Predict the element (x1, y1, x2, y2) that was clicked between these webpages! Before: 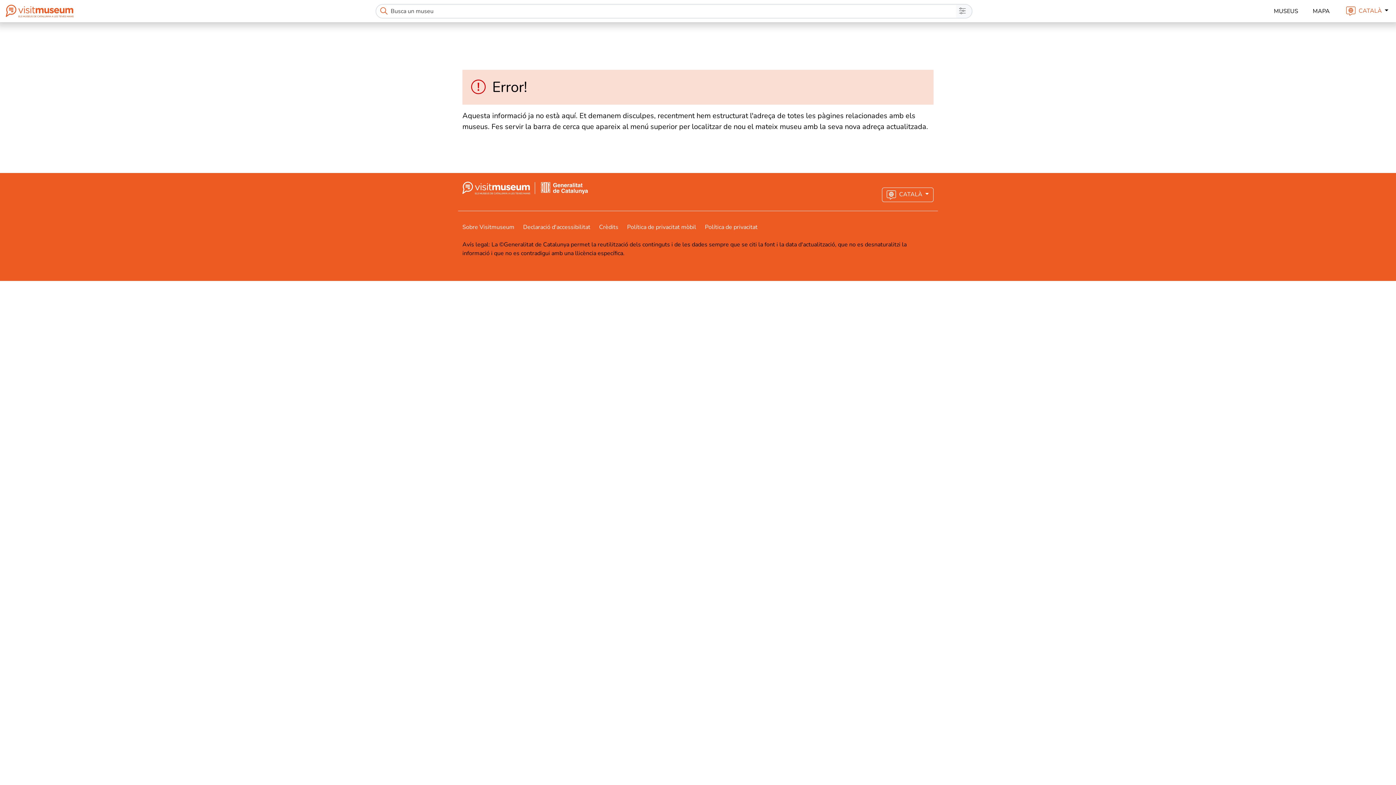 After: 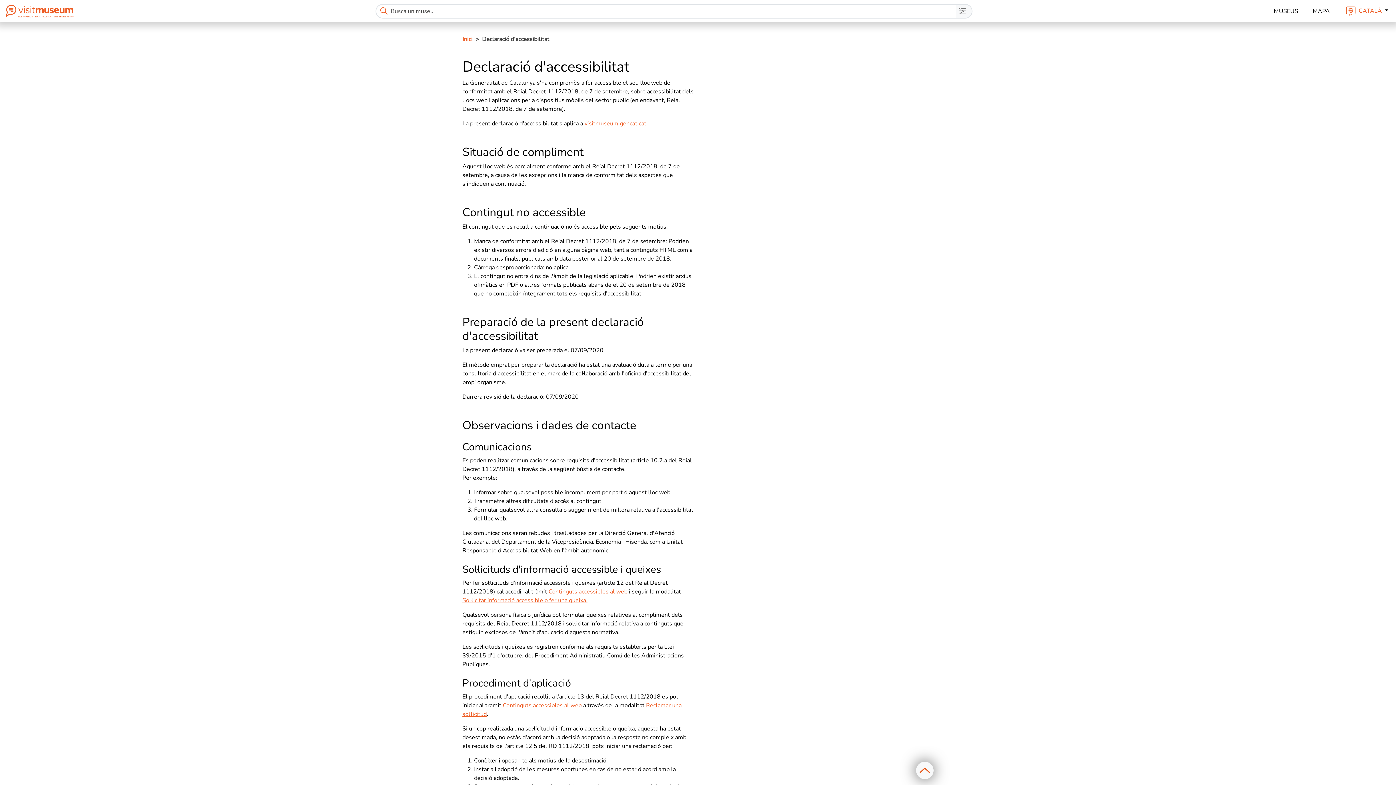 Action: bbox: (523, 223, 599, 231) label: Declaració d'accessibilitat